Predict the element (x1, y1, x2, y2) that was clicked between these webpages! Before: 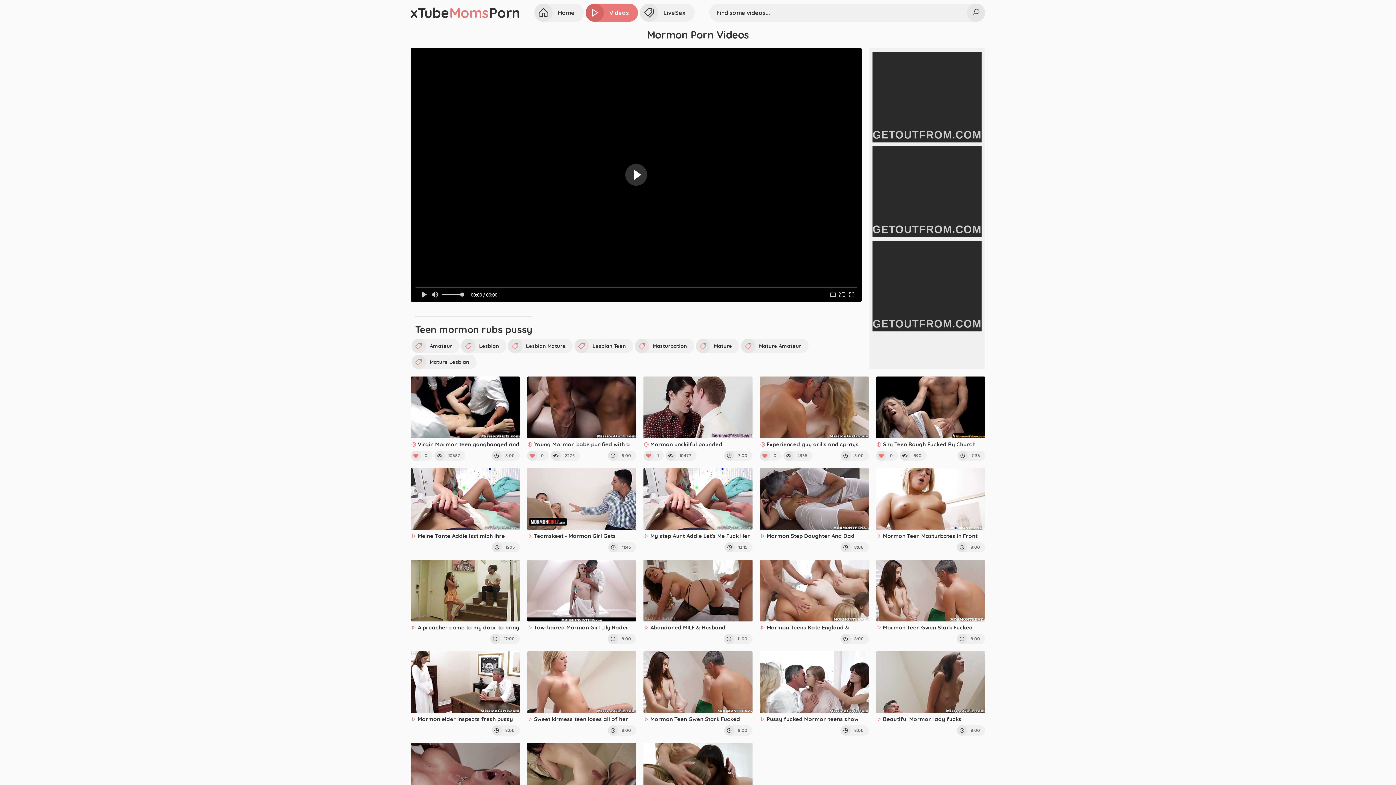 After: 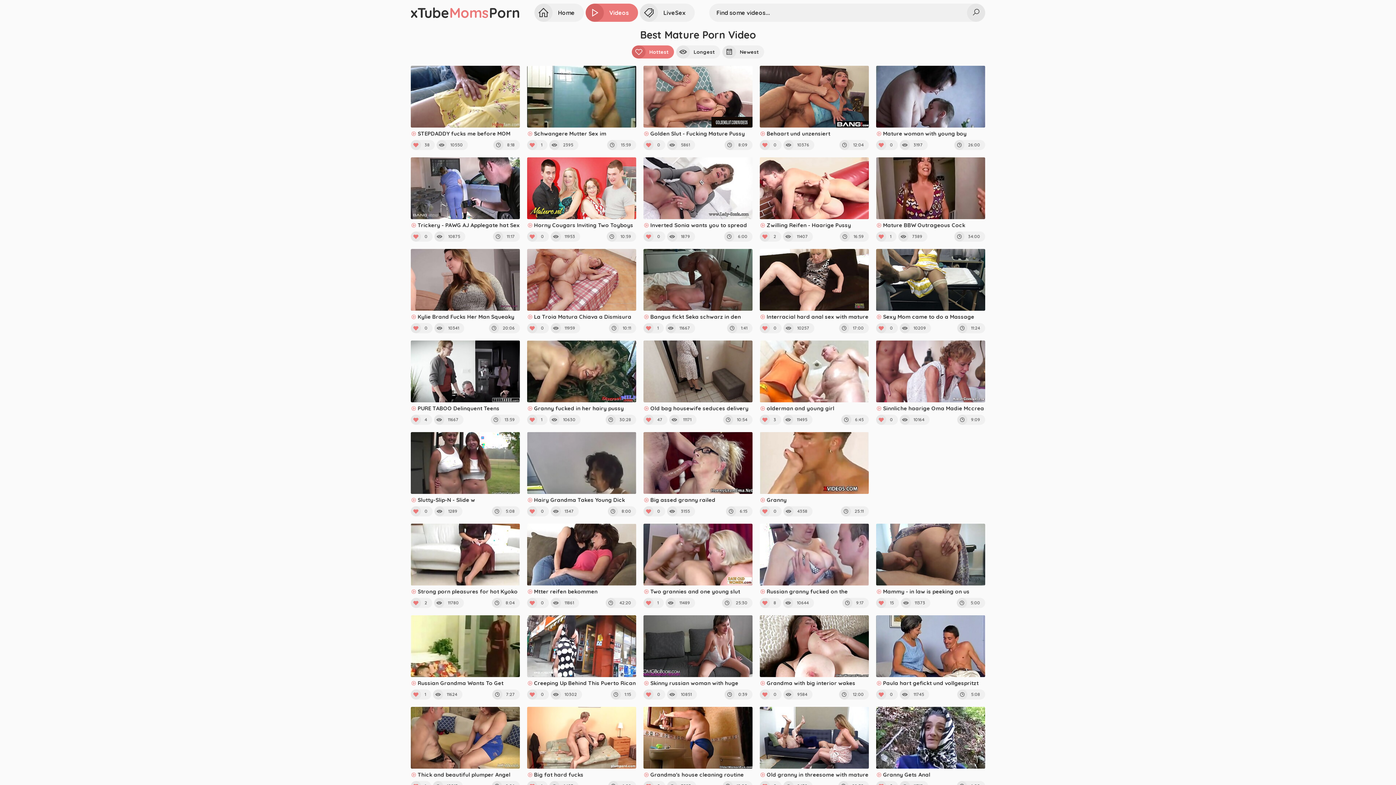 Action: label: Mature bbox: (696, 338, 739, 353)